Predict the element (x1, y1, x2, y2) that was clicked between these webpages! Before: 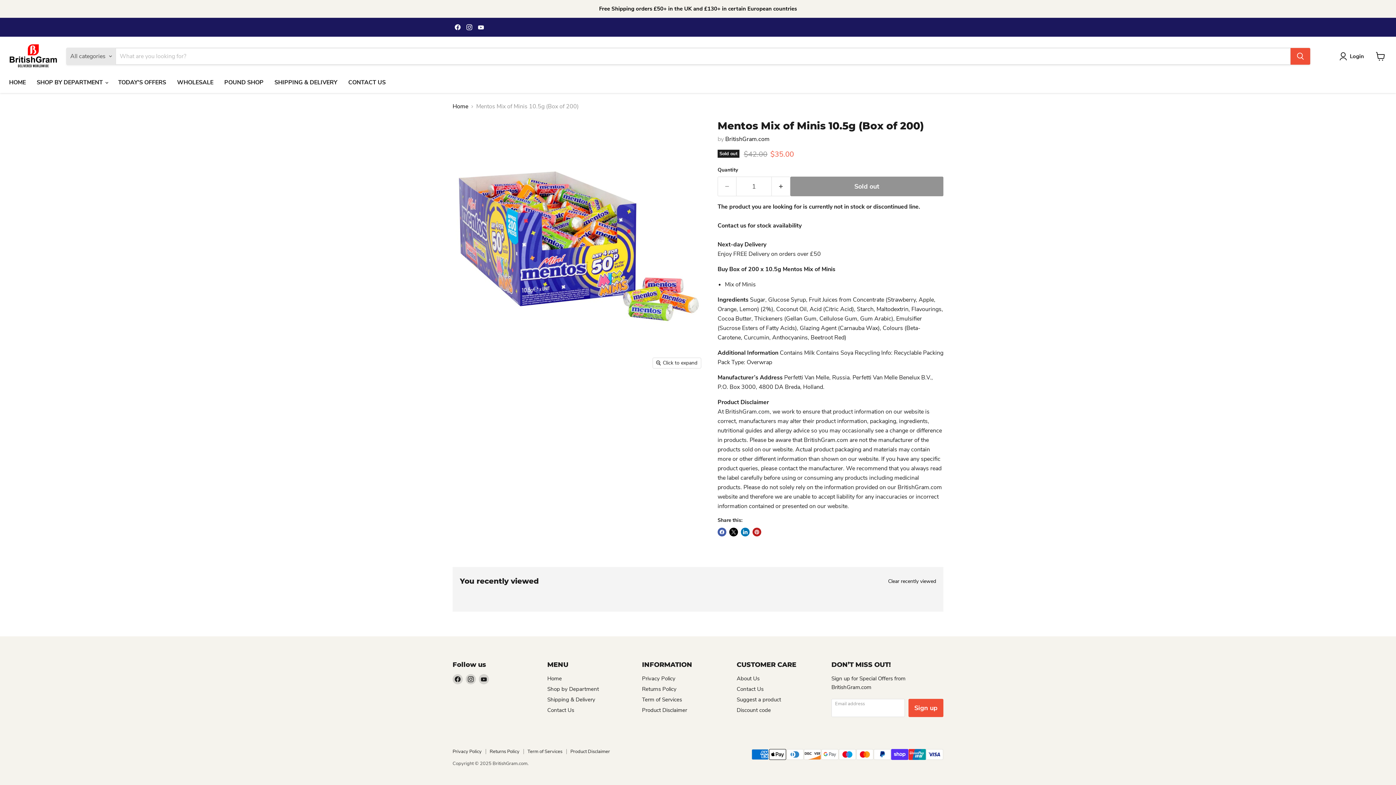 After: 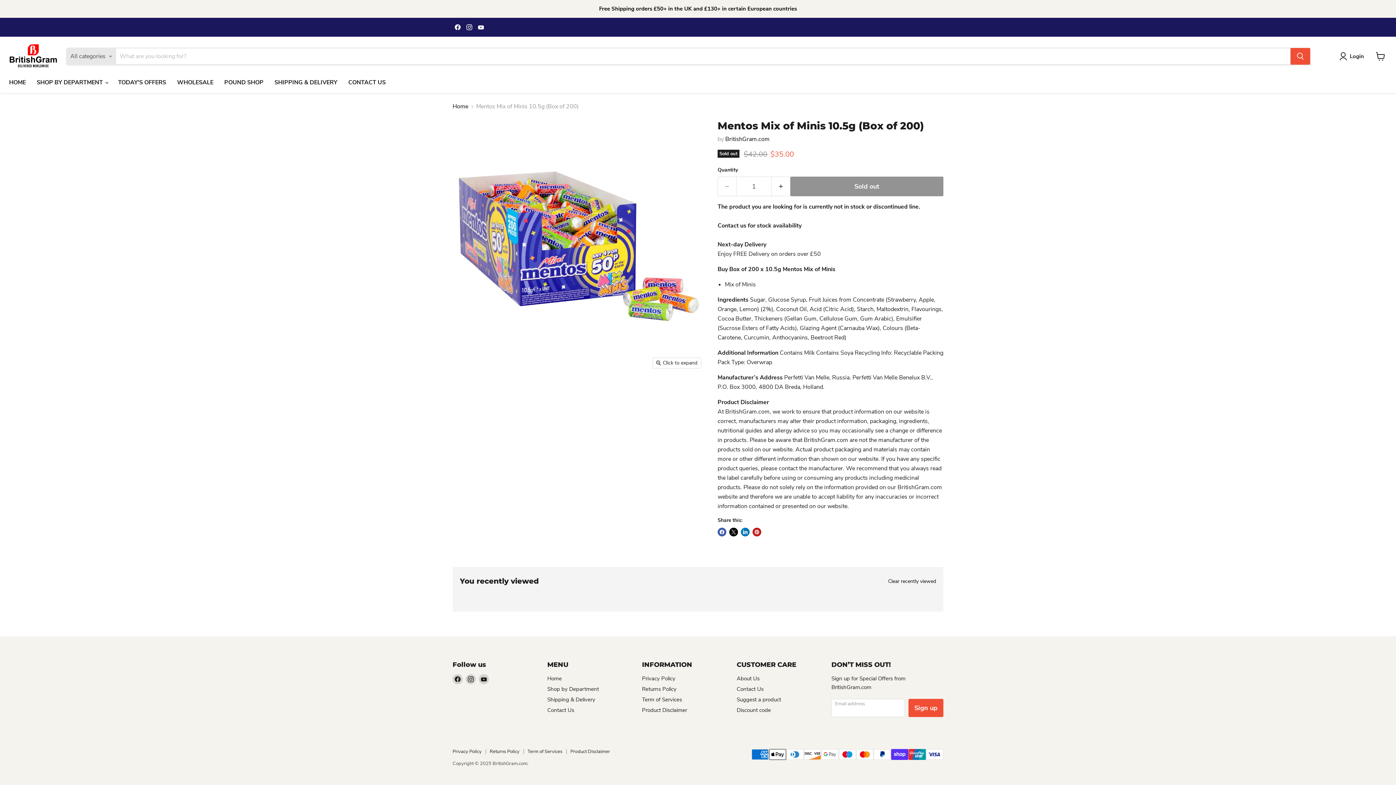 Action: bbox: (452, 22, 462, 32) label: Find us on Facebook